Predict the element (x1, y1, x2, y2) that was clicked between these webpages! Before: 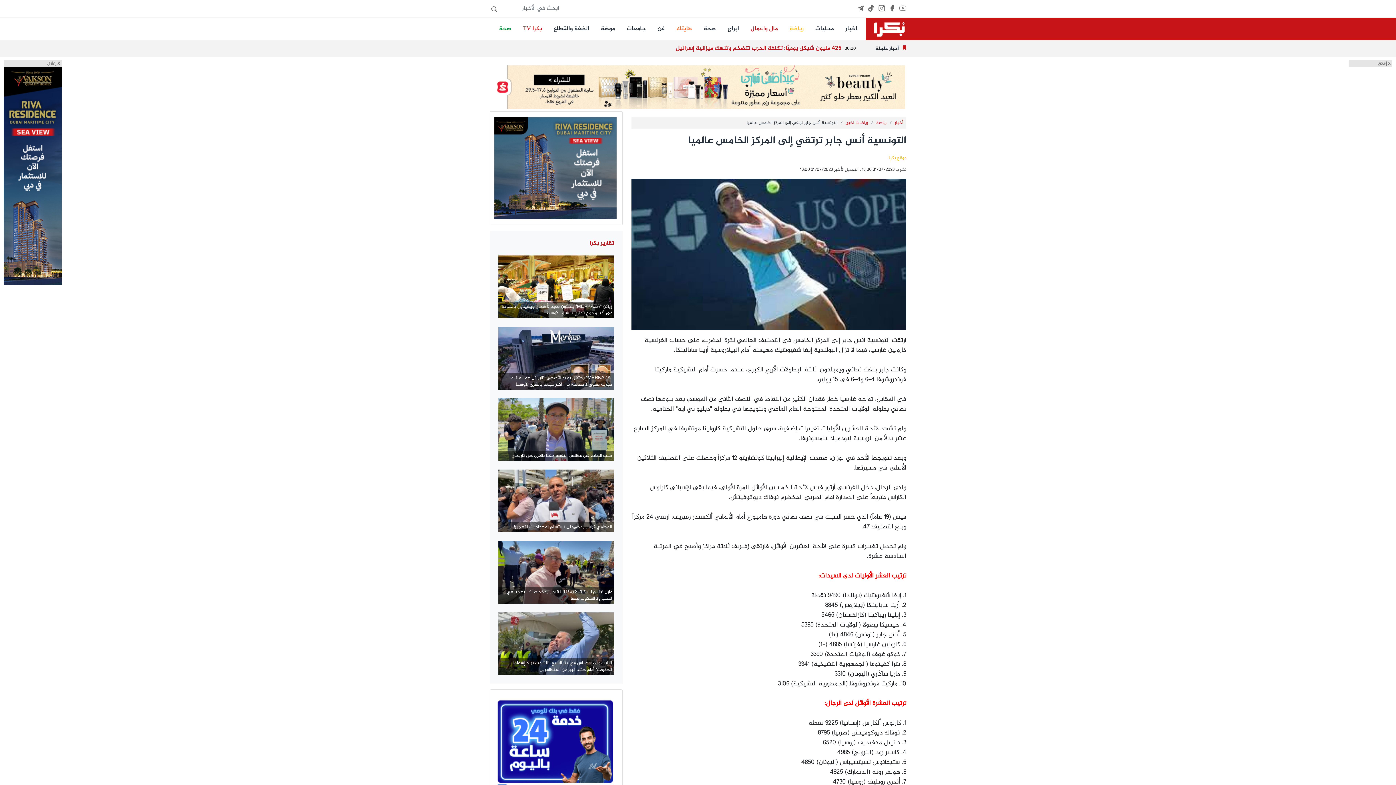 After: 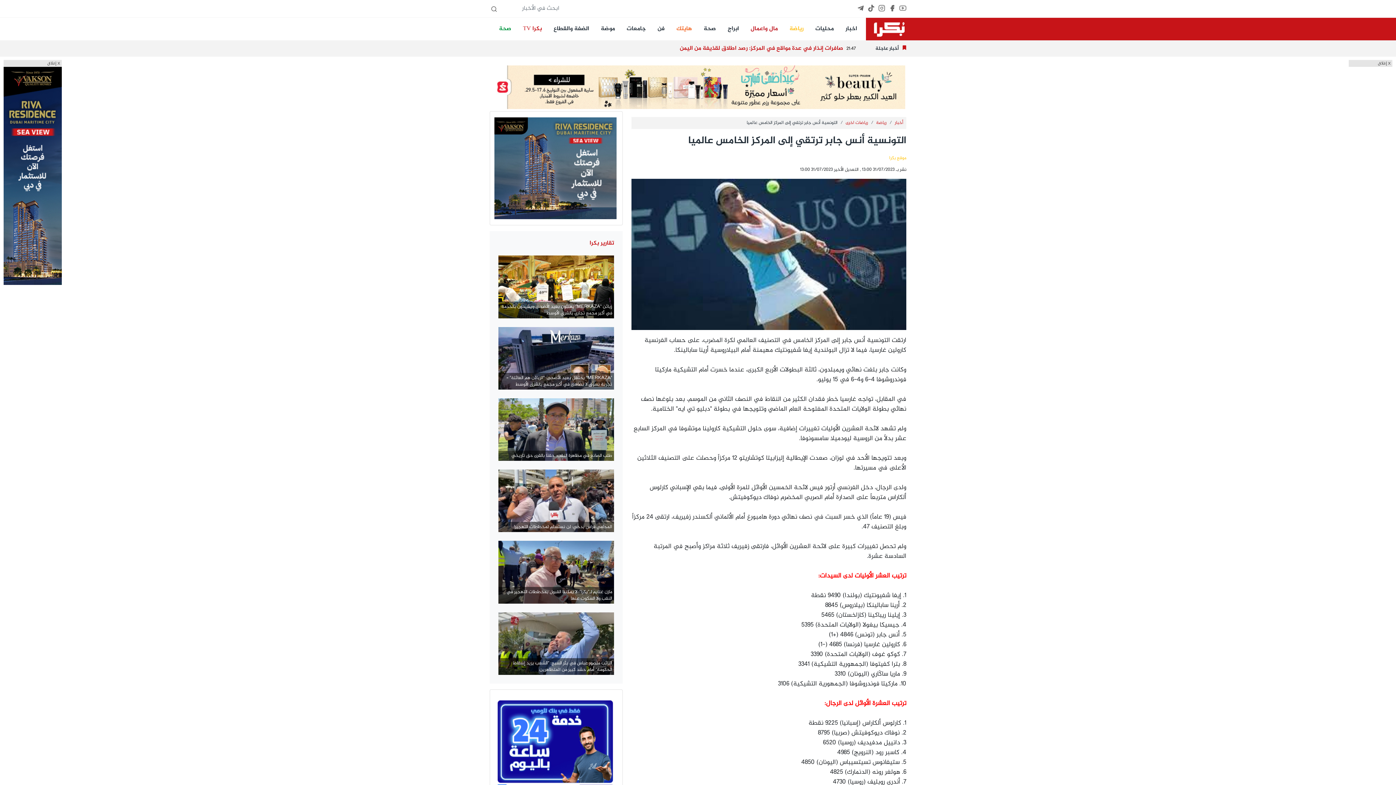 Action: bbox: (899, 4, 906, 12)